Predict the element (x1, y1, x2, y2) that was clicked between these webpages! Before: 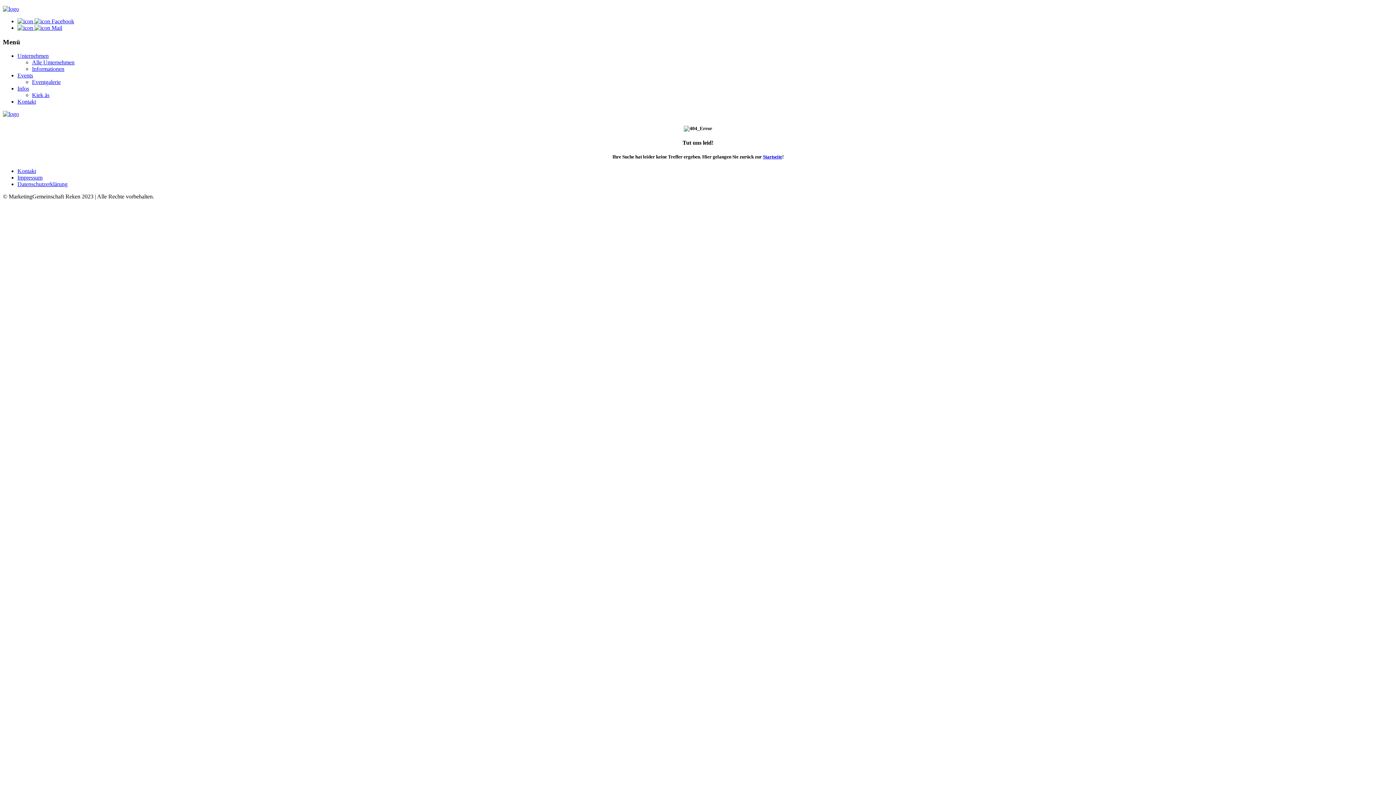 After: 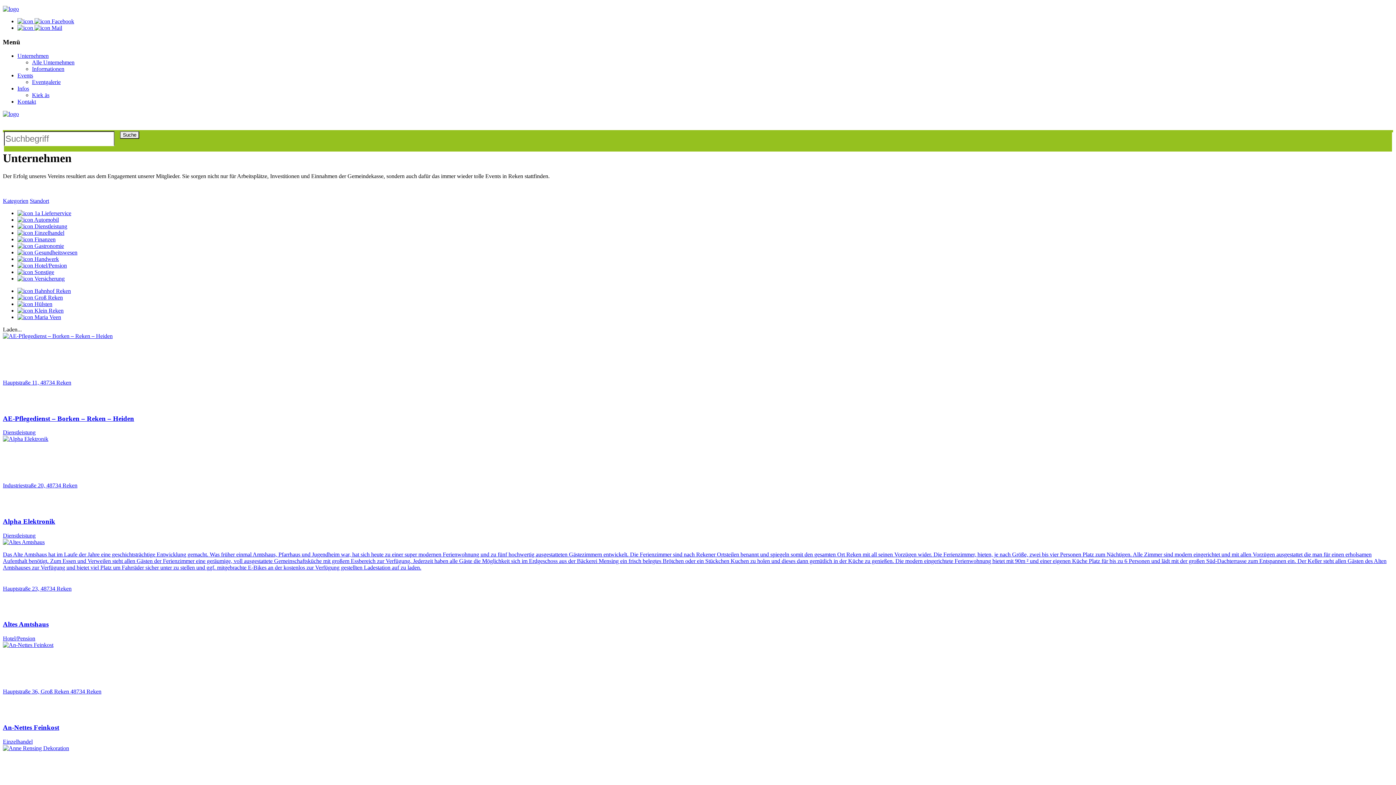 Action: label: Alle Unternehmen bbox: (32, 59, 74, 65)